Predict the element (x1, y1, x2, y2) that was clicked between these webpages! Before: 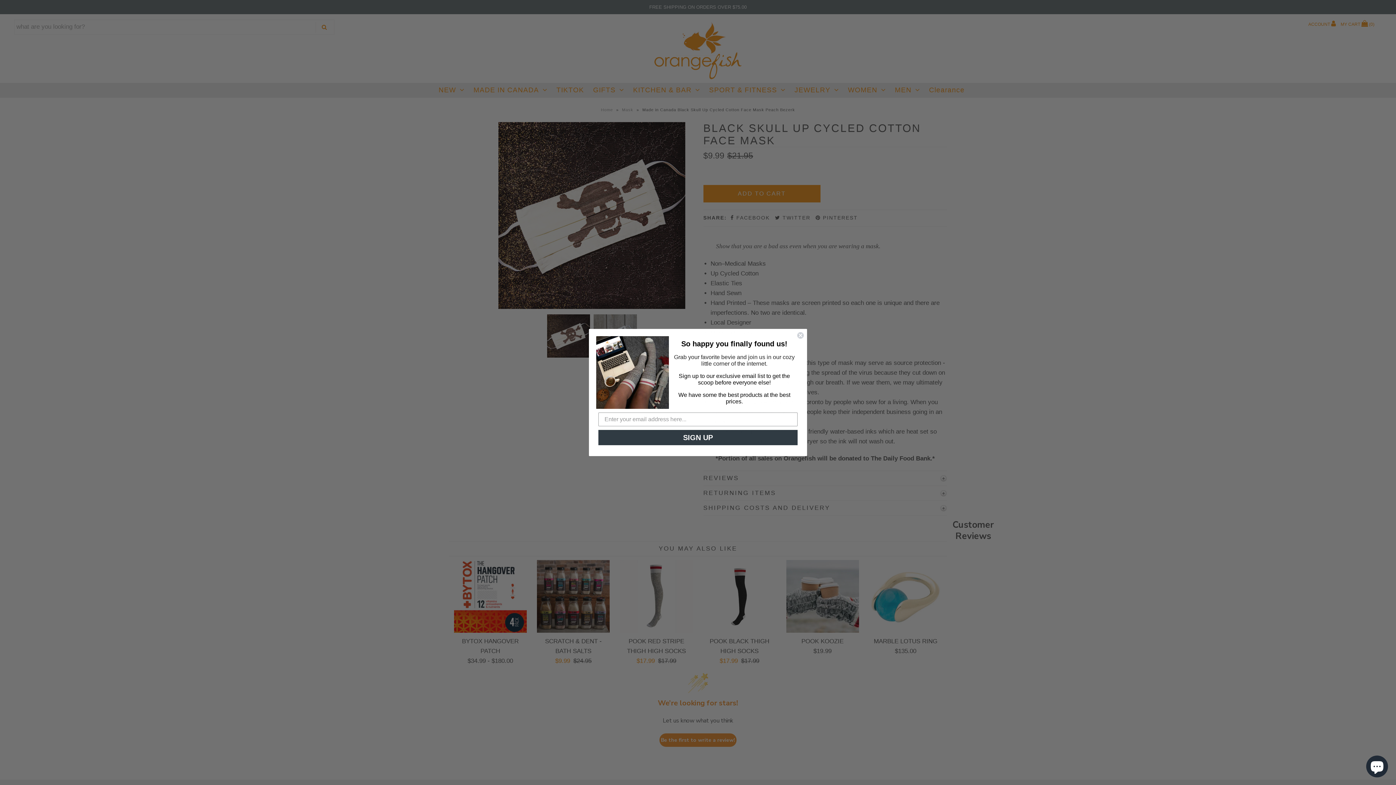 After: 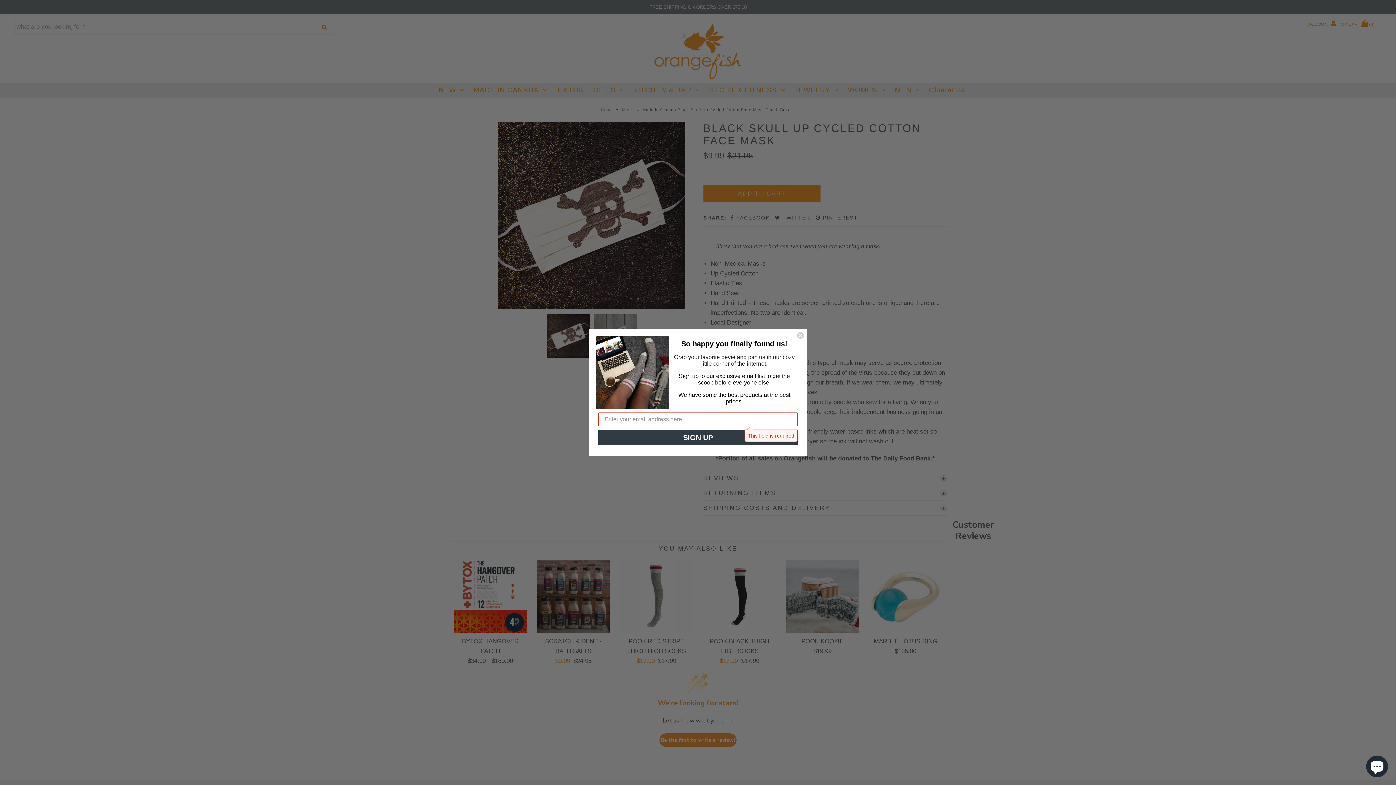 Action: bbox: (598, 430, 797, 445) label: SIGN UP